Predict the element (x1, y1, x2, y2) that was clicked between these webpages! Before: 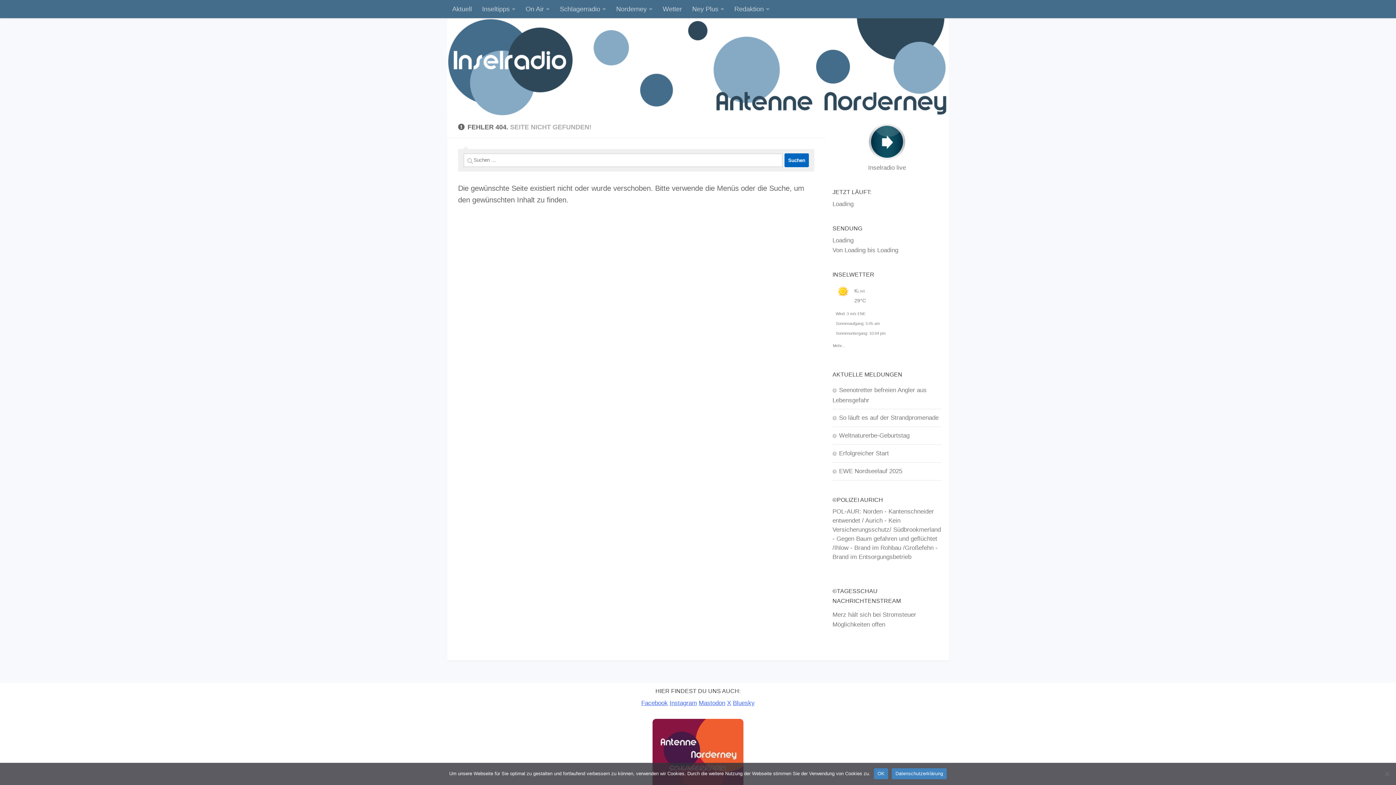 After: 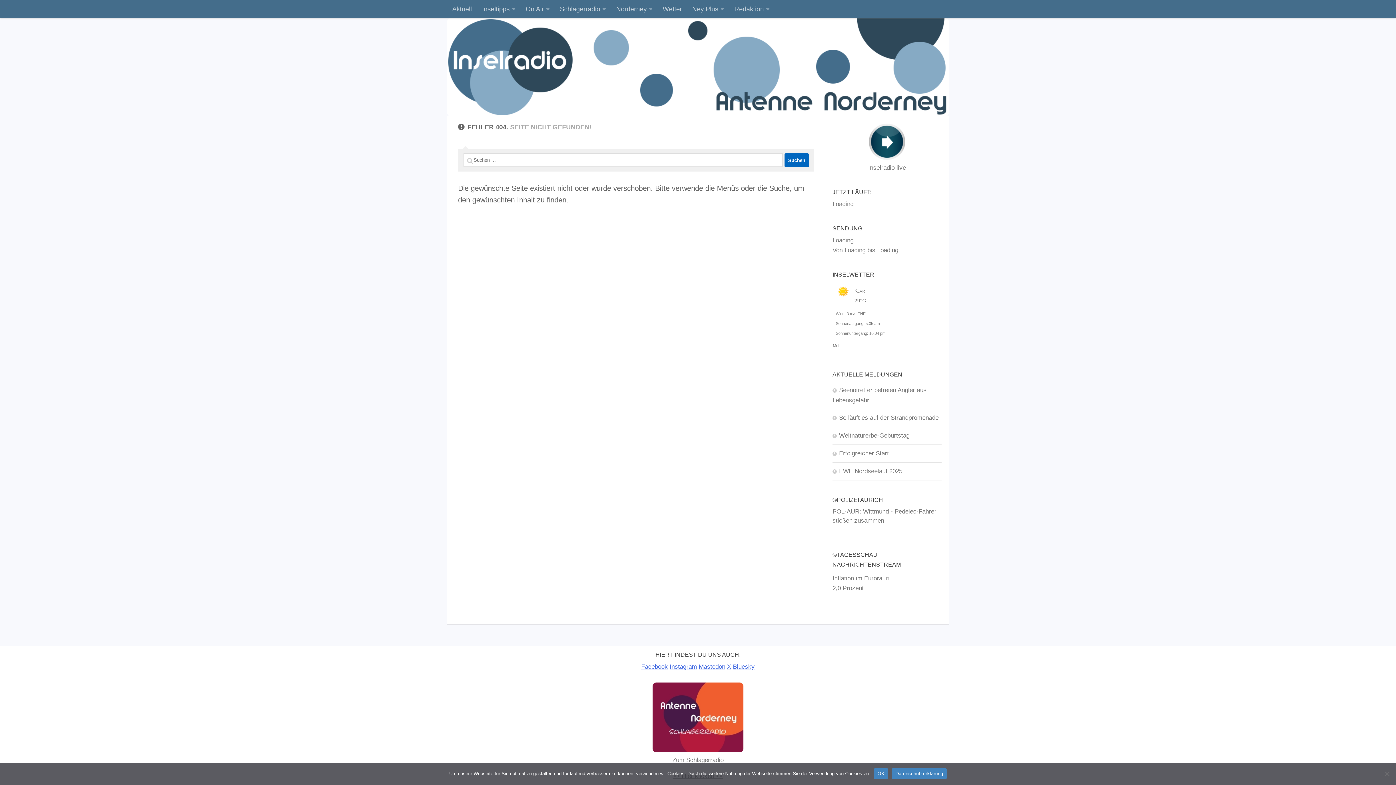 Action: bbox: (869, 154, 905, 161)